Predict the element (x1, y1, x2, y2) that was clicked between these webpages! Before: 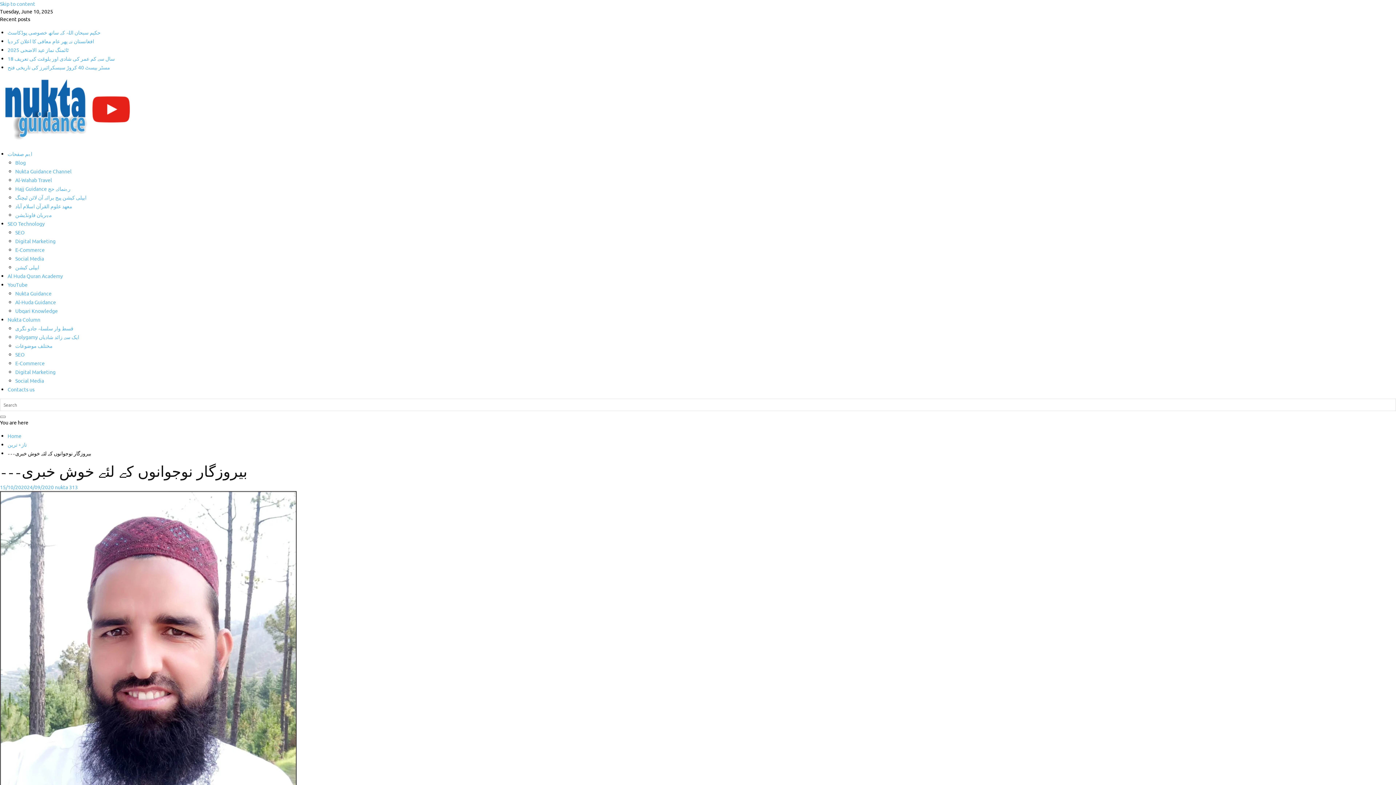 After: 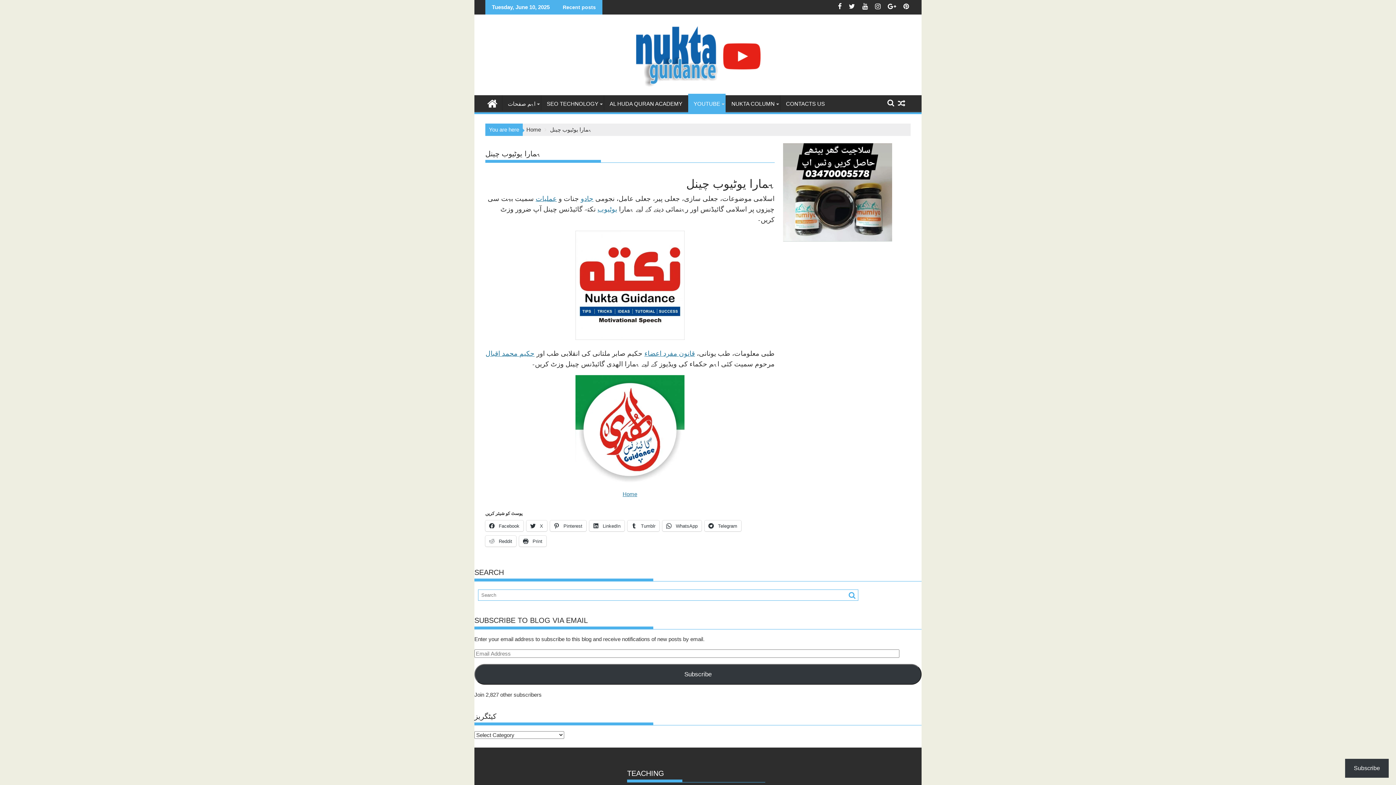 Action: bbox: (7, 281, 27, 288) label: YouTube